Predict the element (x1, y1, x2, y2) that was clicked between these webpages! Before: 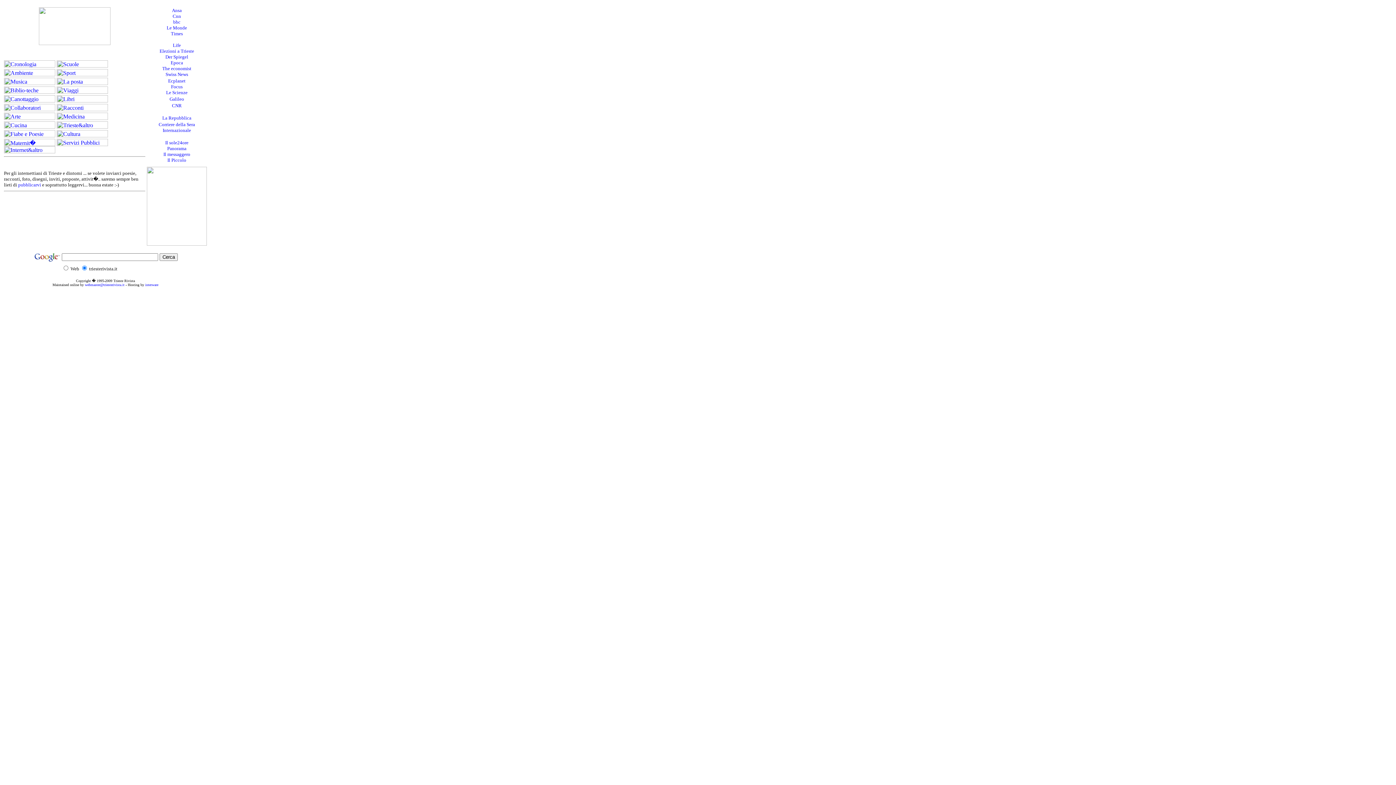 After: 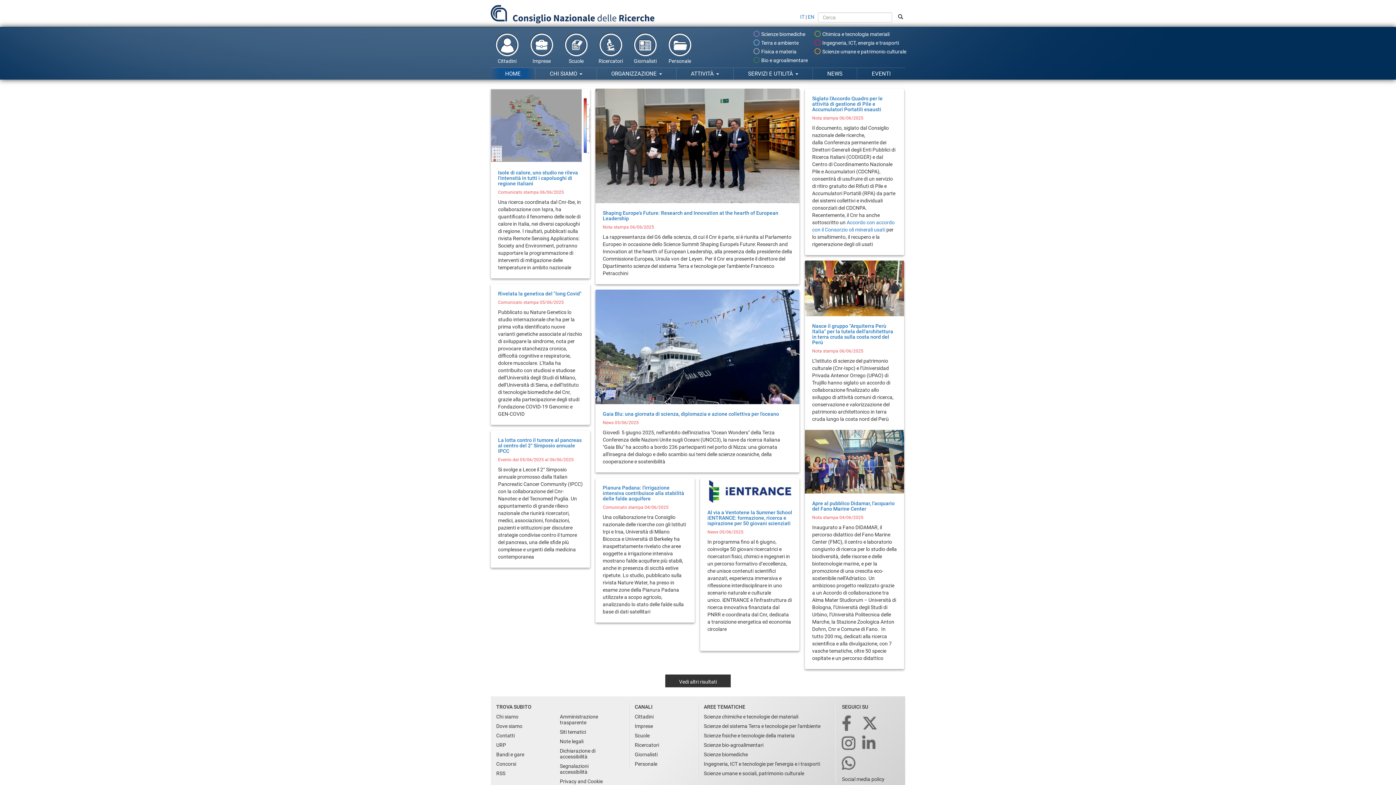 Action: bbox: (172, 102, 181, 108) label: CNR